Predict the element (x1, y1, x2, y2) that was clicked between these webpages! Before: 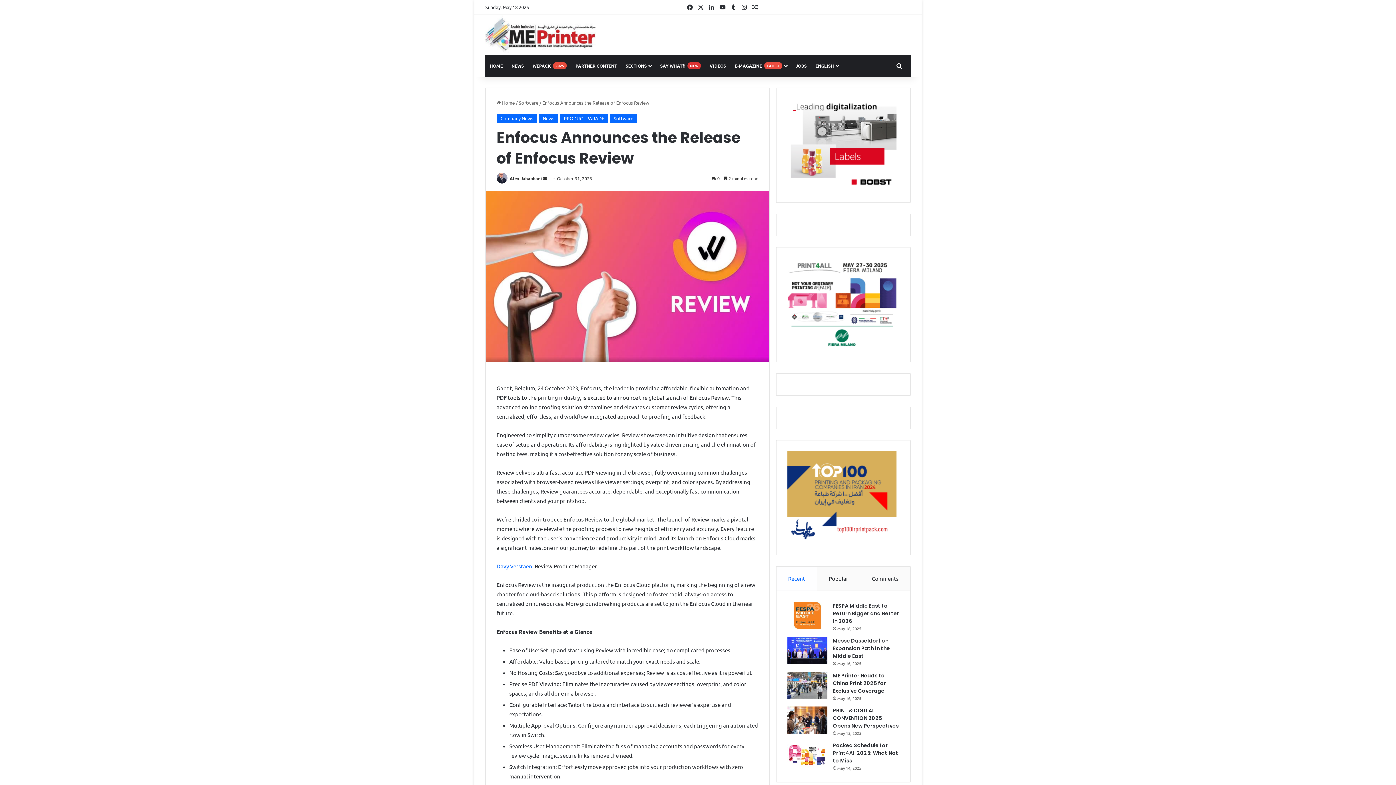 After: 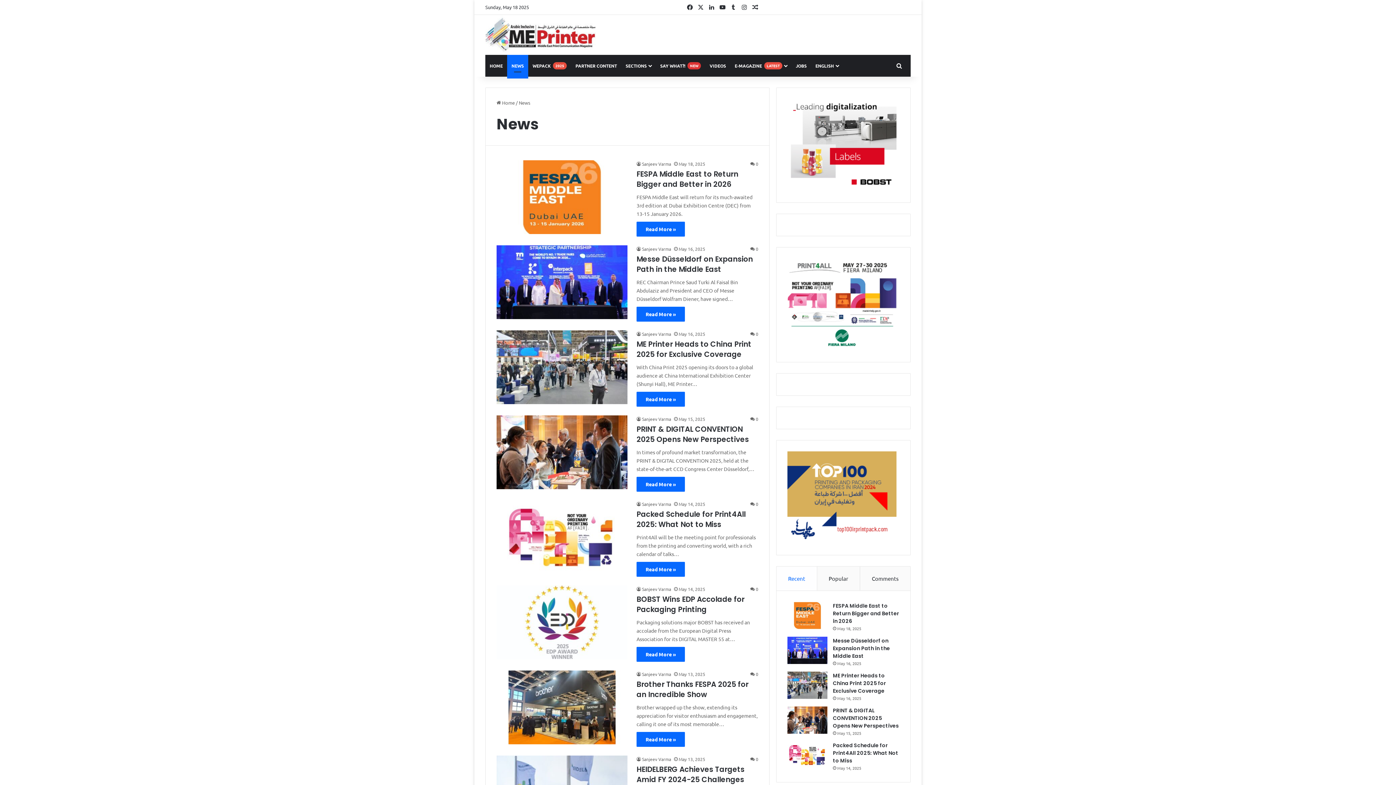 Action: bbox: (538, 113, 558, 123) label: News